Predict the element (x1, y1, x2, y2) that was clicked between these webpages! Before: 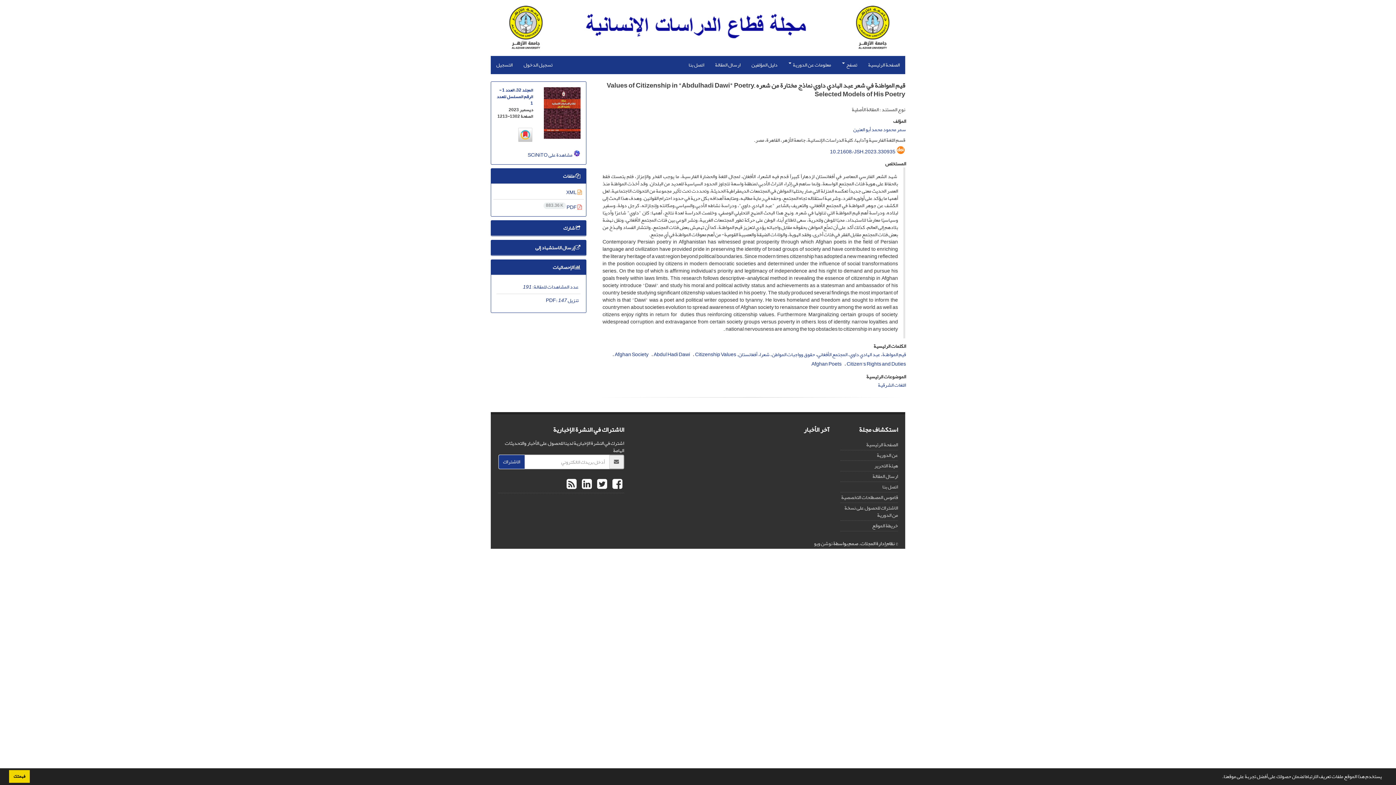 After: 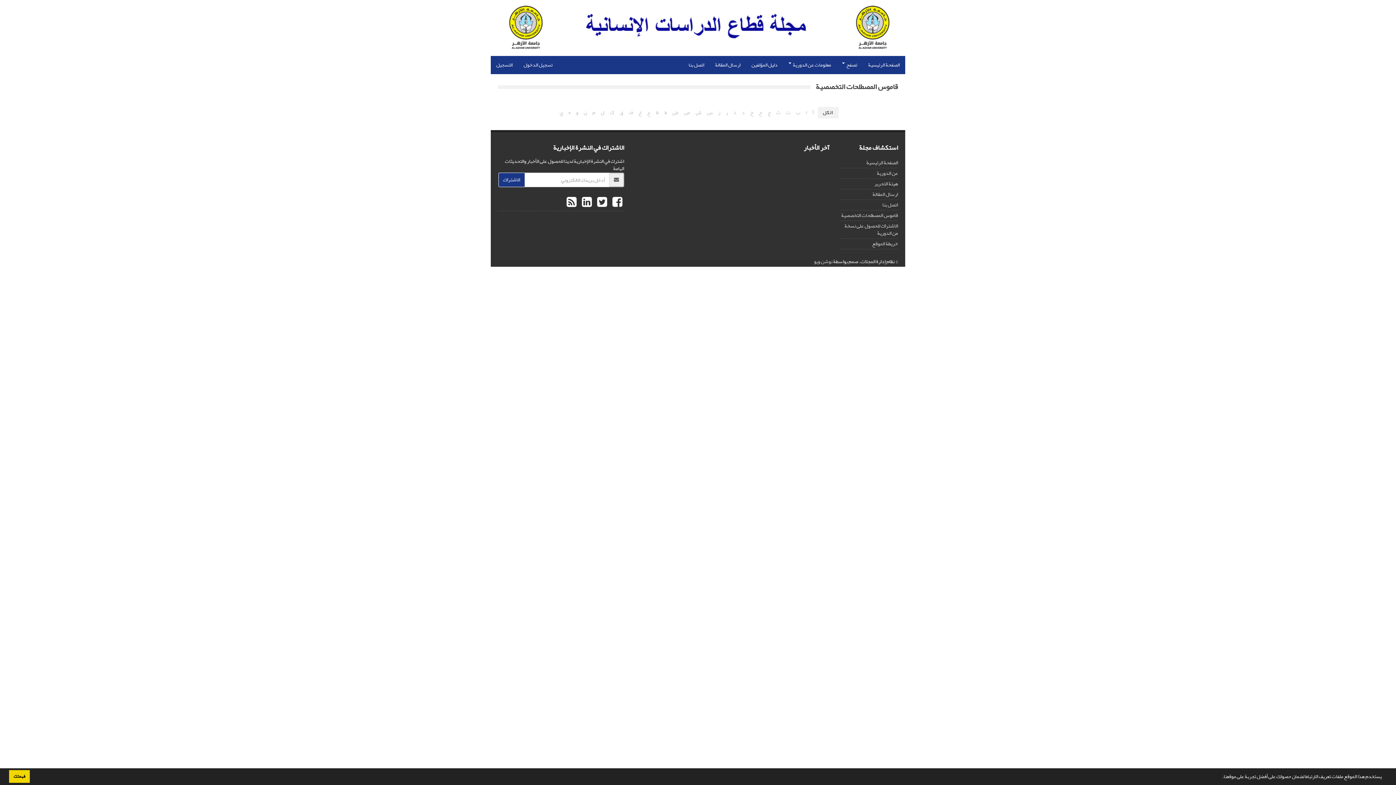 Action: bbox: (841, 492, 898, 502) label: قاموس المصطلحات التخصصية